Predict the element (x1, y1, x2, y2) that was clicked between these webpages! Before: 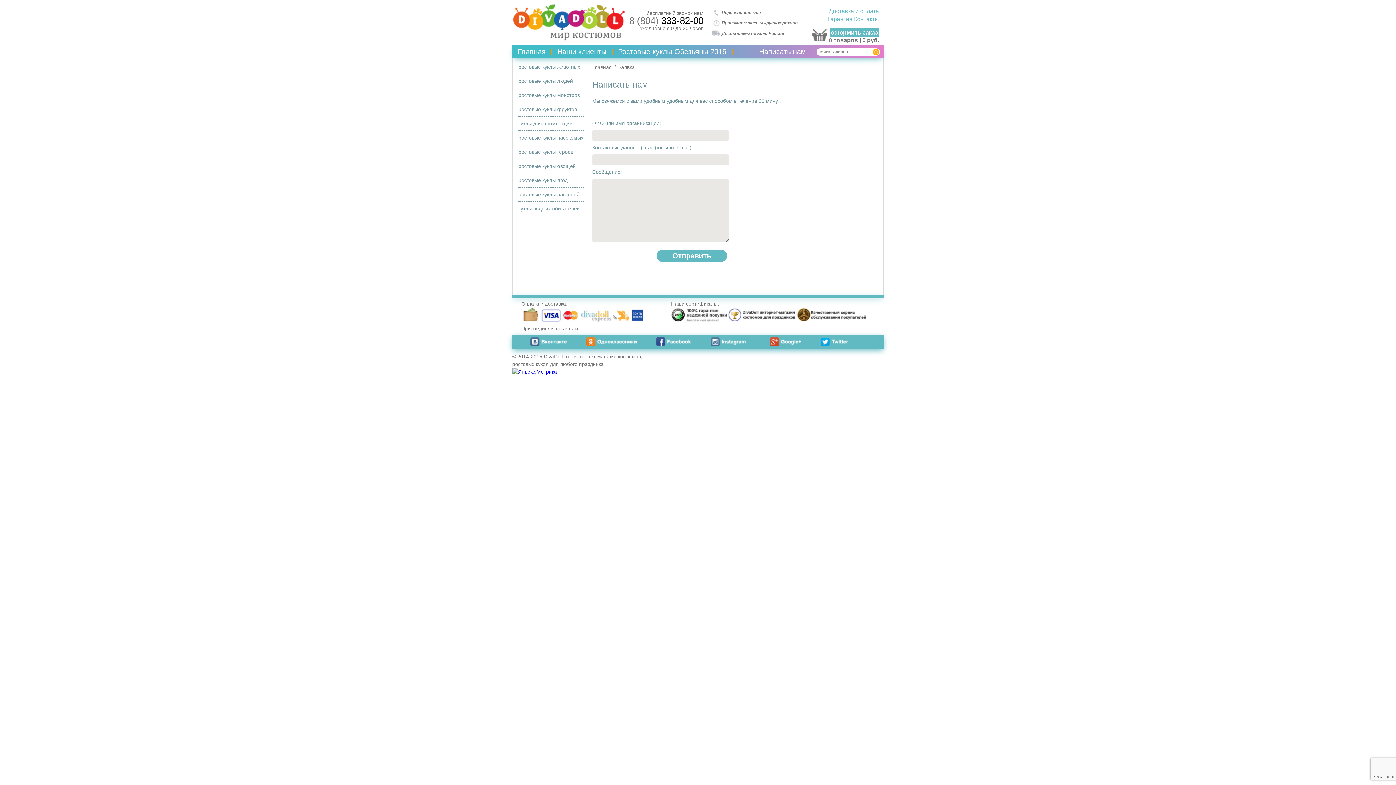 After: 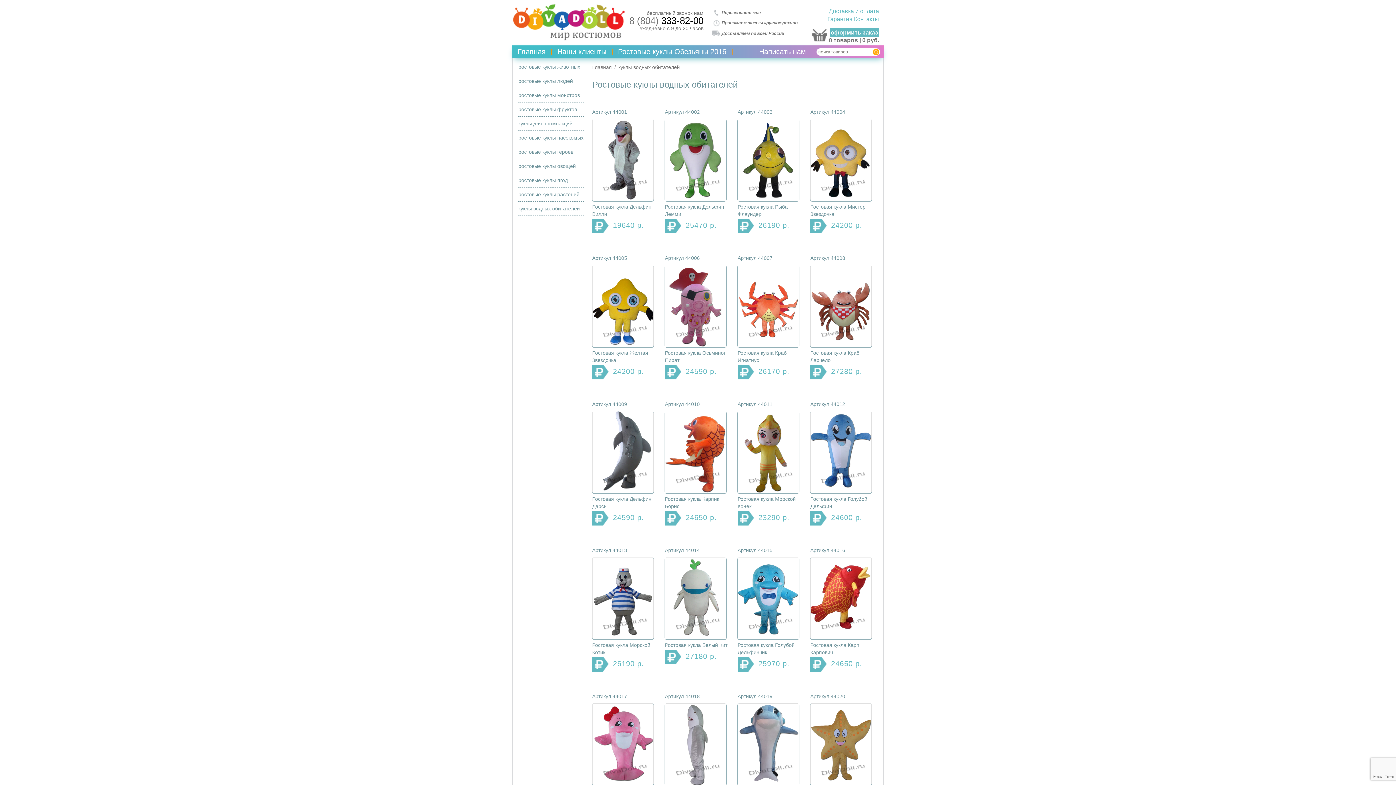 Action: label: куклы водных обитателей bbox: (518, 205, 580, 211)